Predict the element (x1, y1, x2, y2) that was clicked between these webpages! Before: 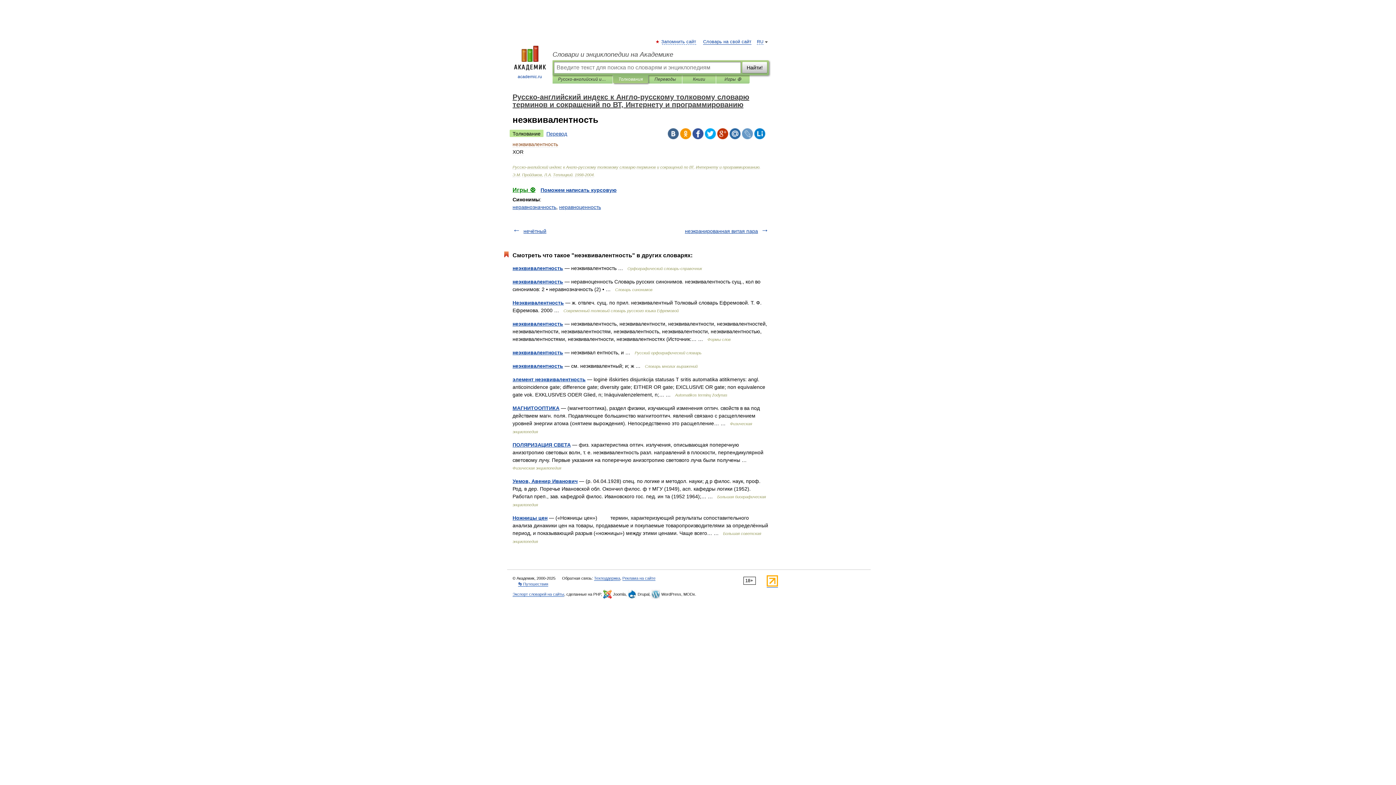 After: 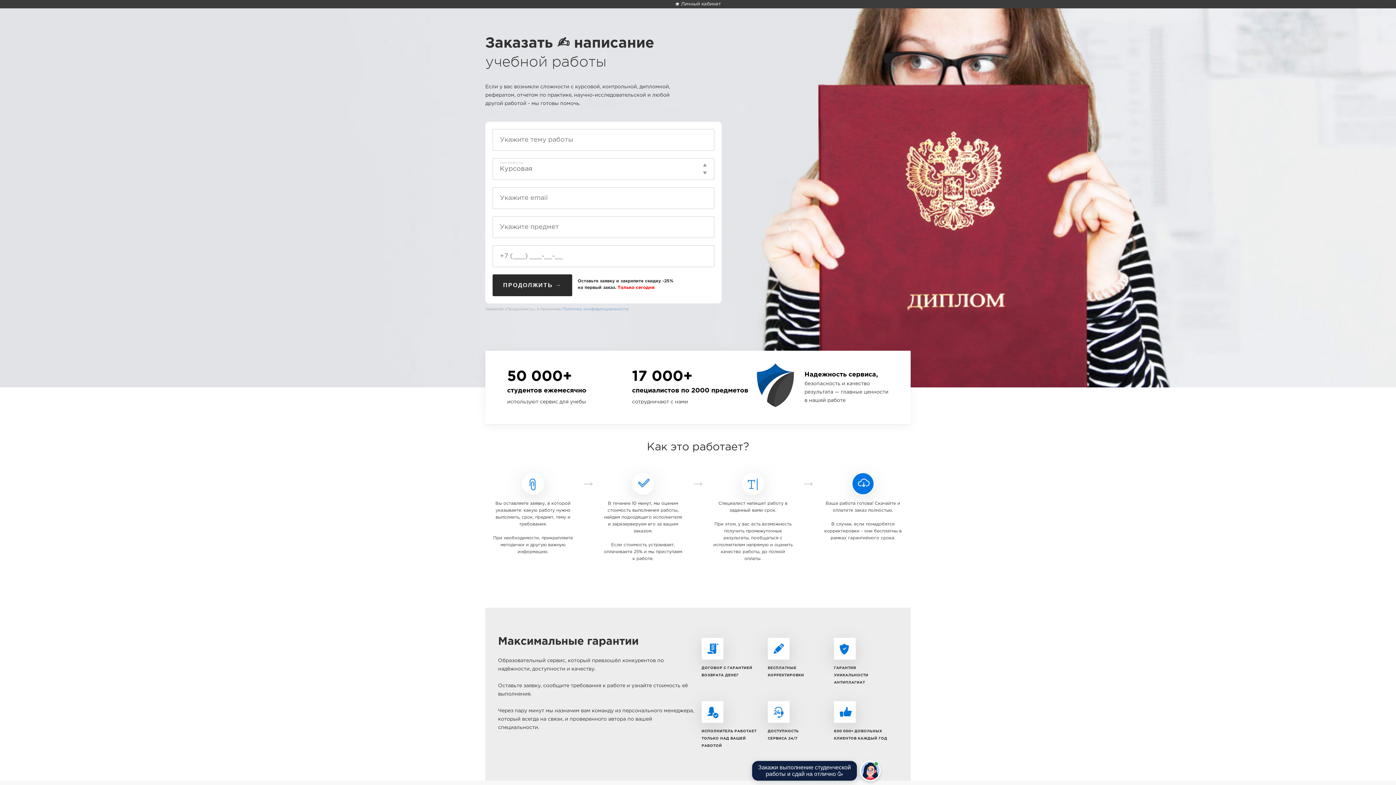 Action: bbox: (540, 187, 616, 193) label: Поможем написать курсовую